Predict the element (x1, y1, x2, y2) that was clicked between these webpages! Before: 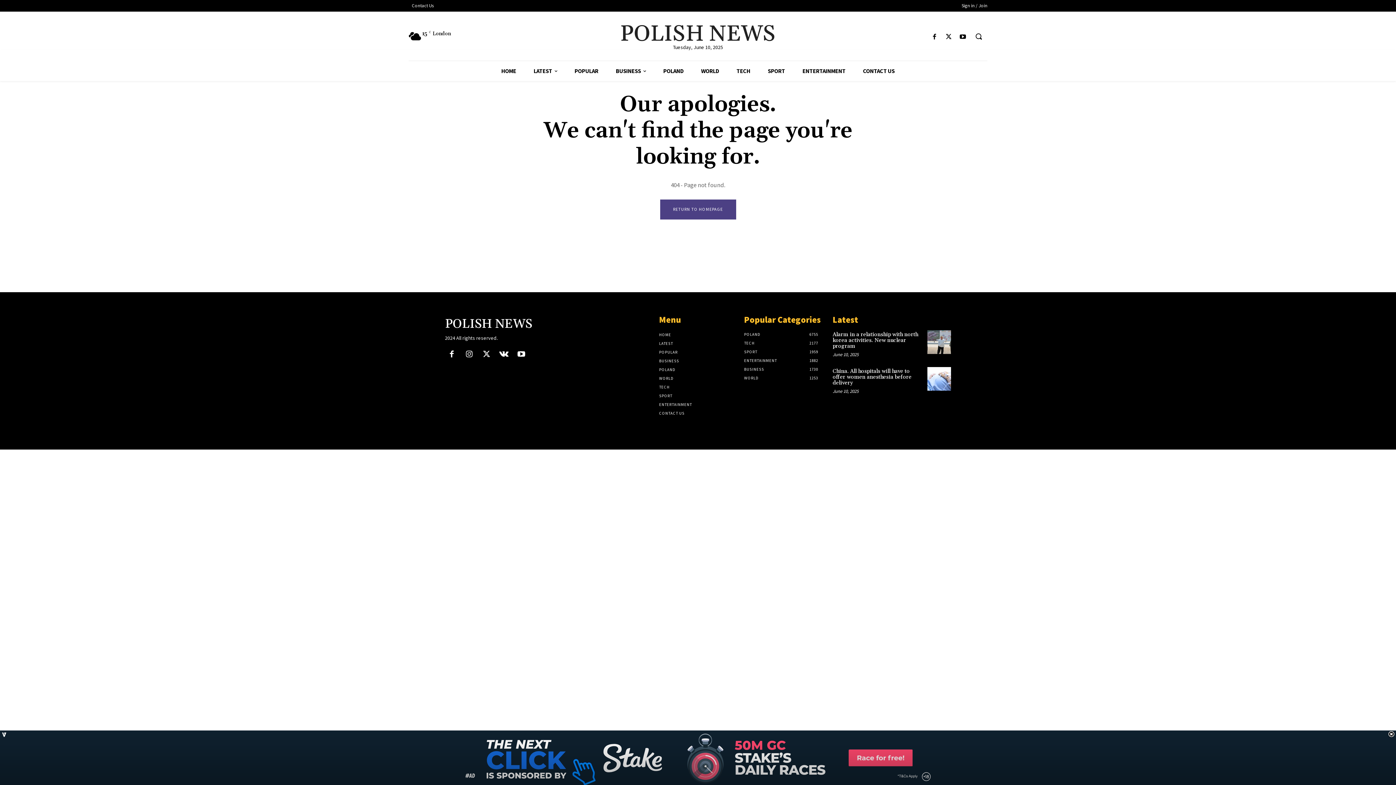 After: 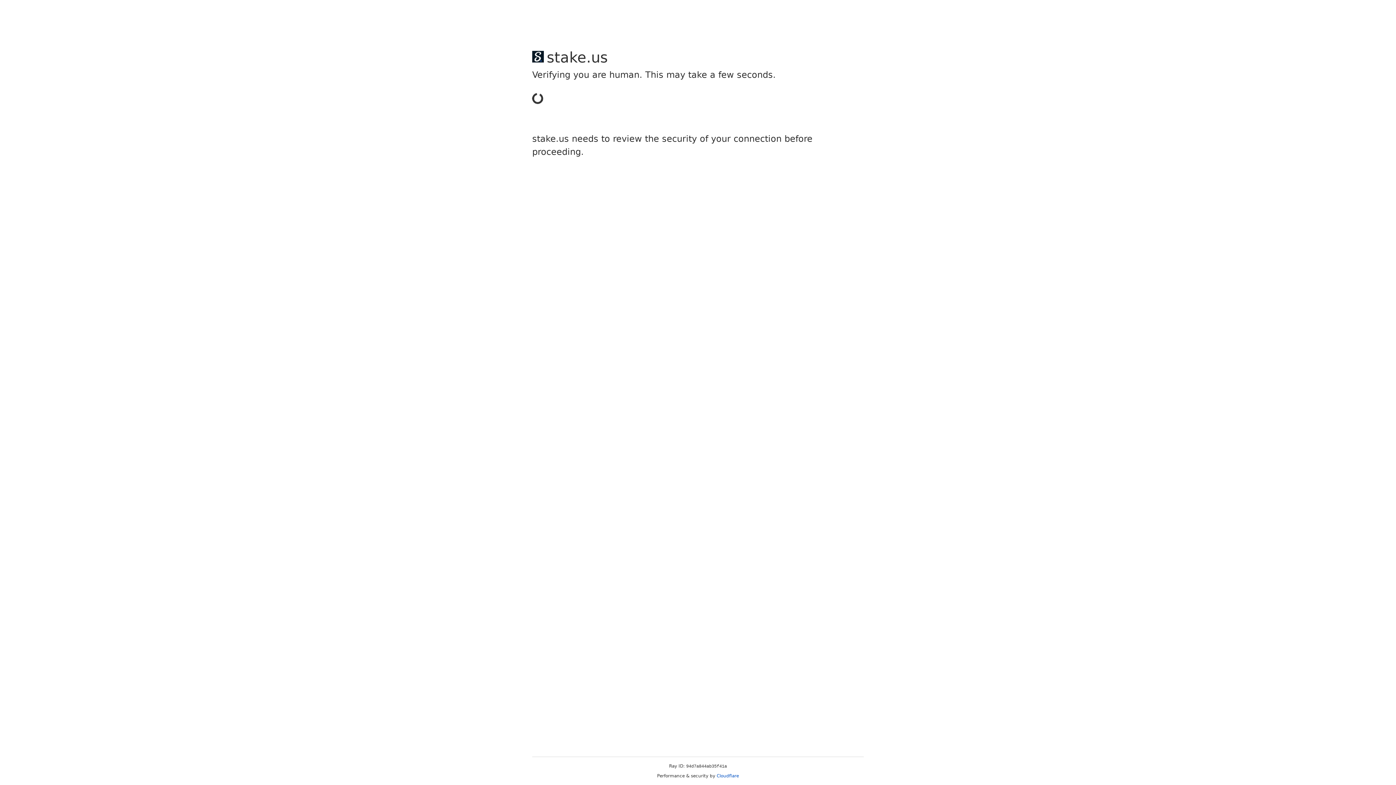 Action: bbox: (659, 356, 737, 365) label: BUSINESS